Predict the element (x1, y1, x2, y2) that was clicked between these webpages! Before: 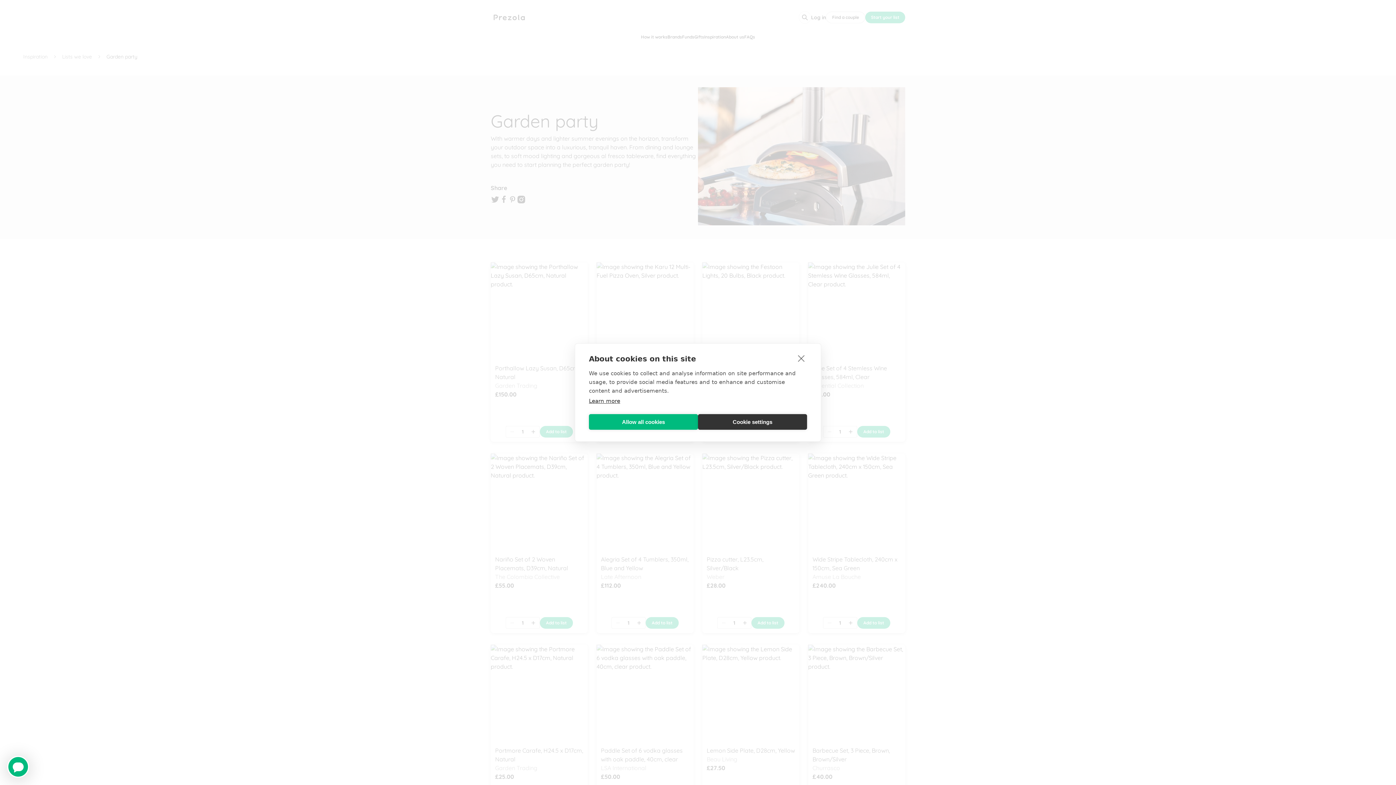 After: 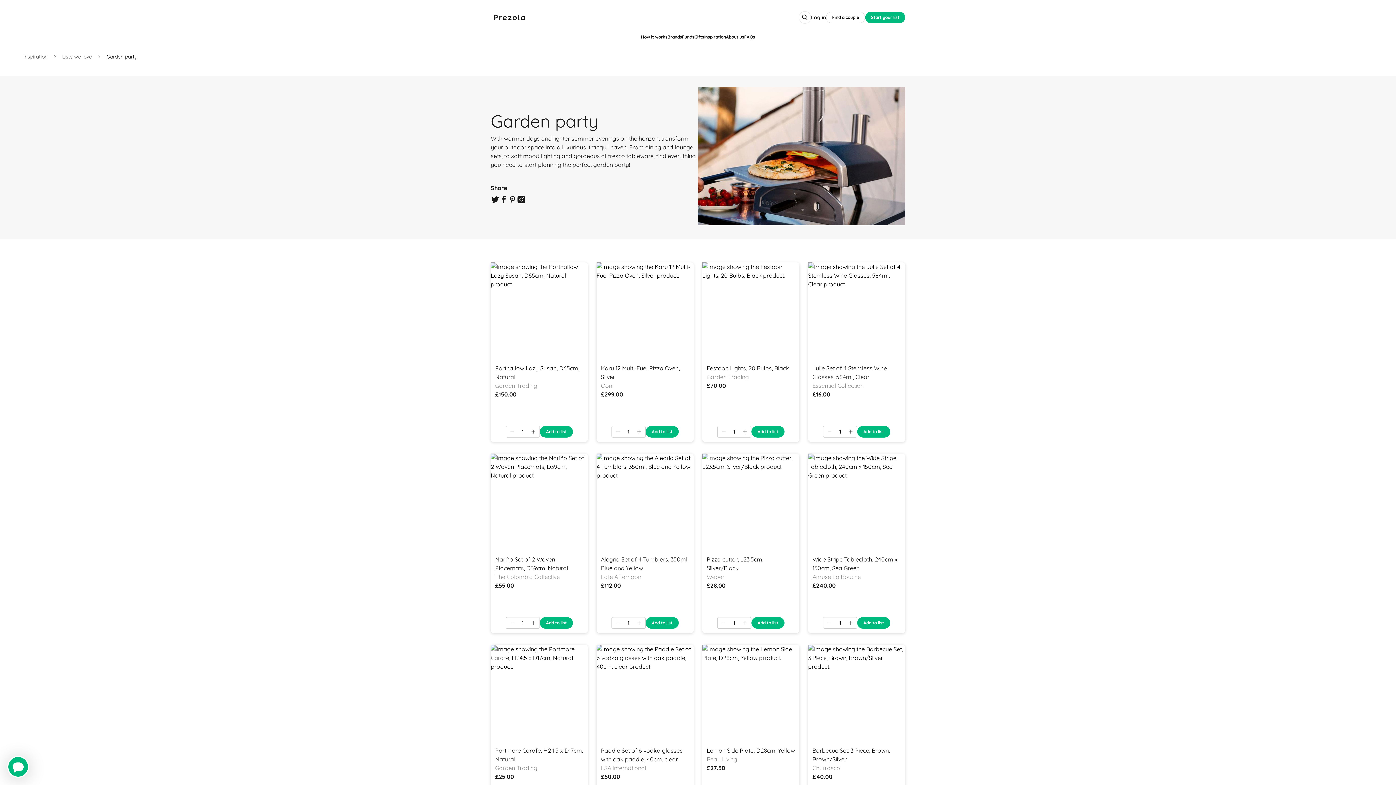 Action: bbox: (589, 414, 698, 430) label: Allow all cookies